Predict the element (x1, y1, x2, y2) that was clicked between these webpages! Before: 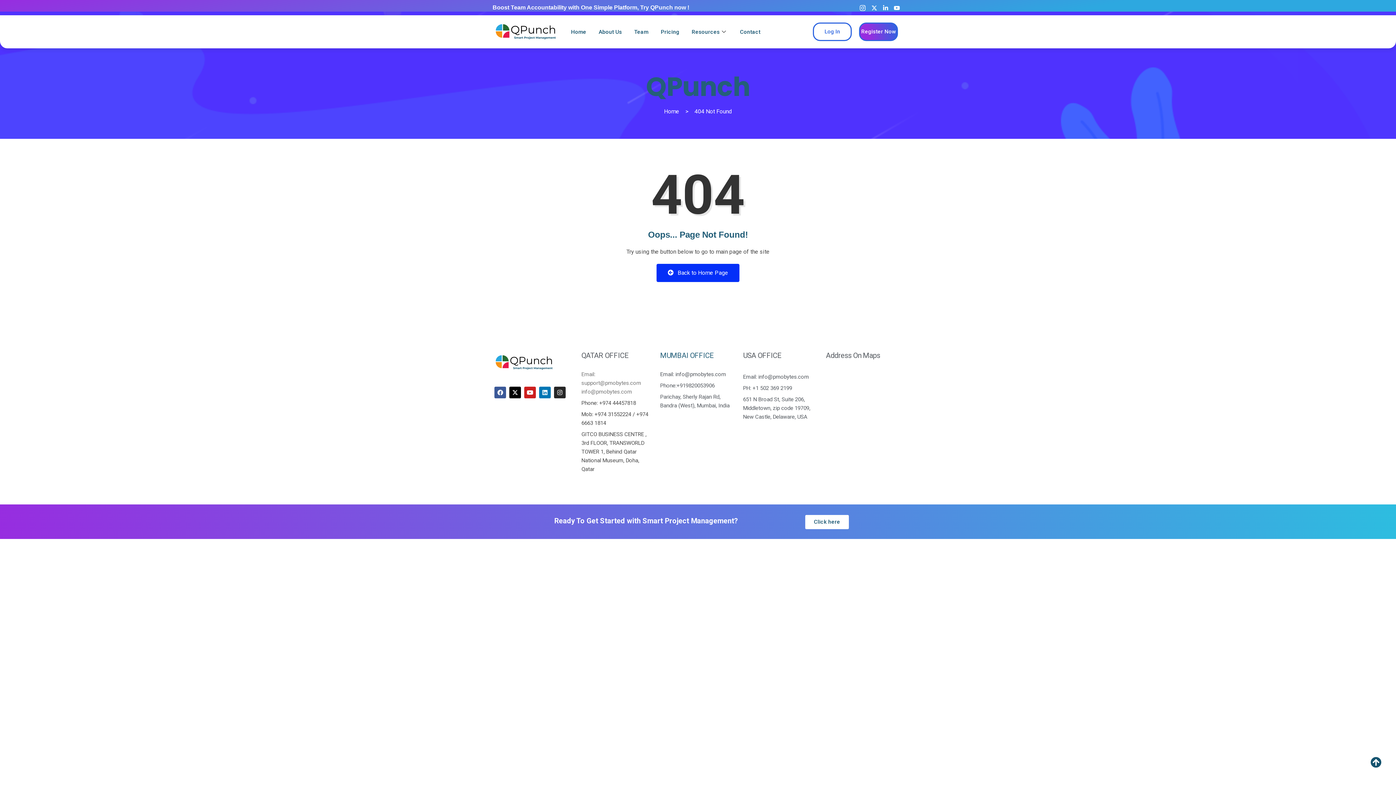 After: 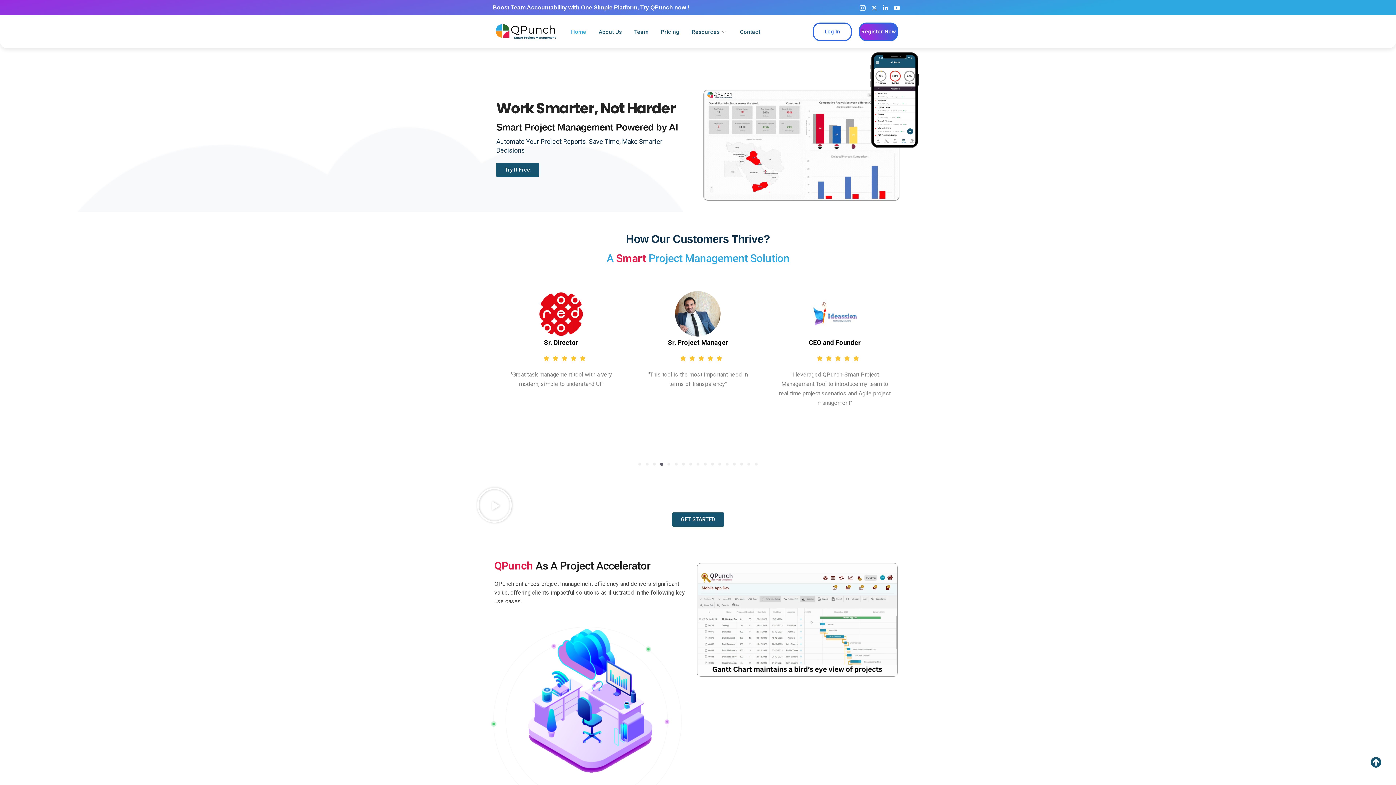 Action: bbox: (664, 106, 679, 116) label: Home